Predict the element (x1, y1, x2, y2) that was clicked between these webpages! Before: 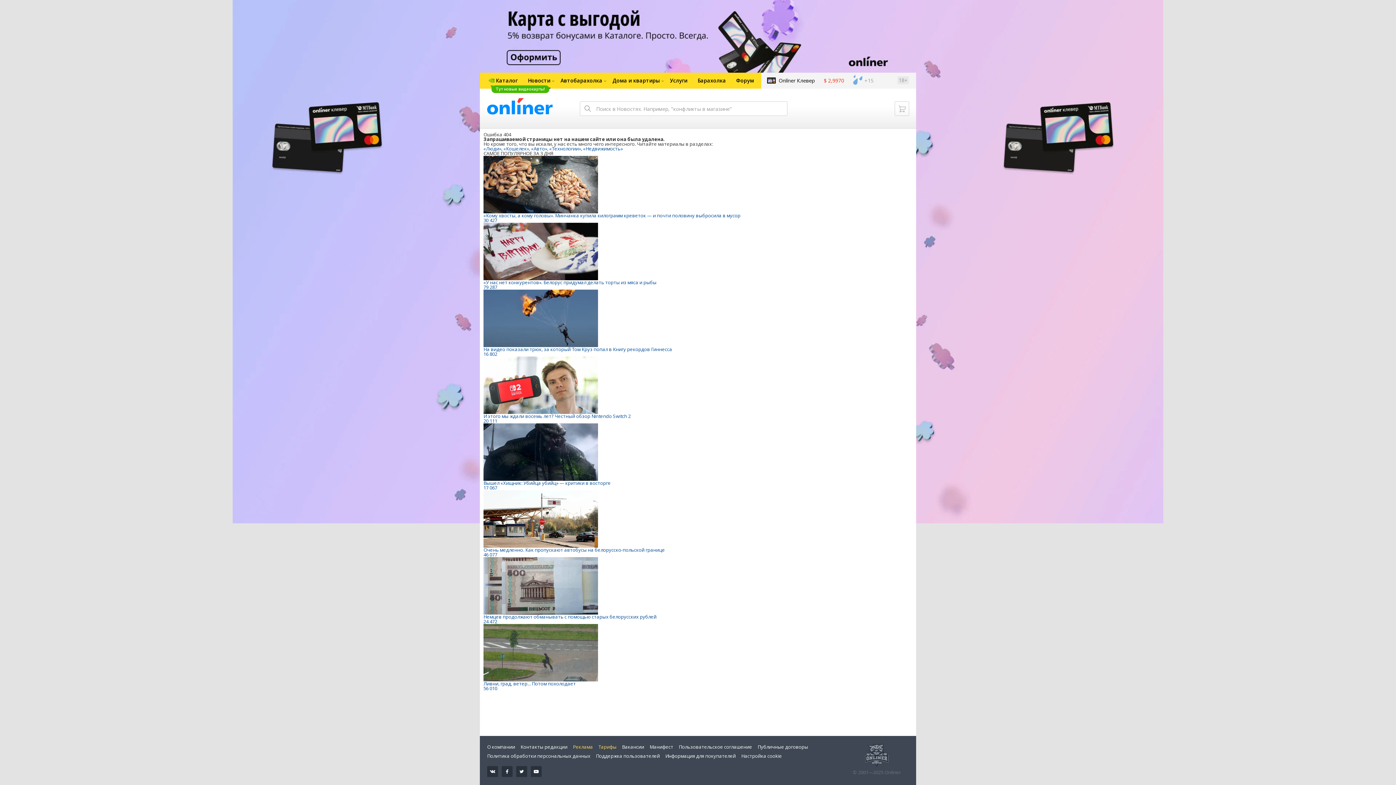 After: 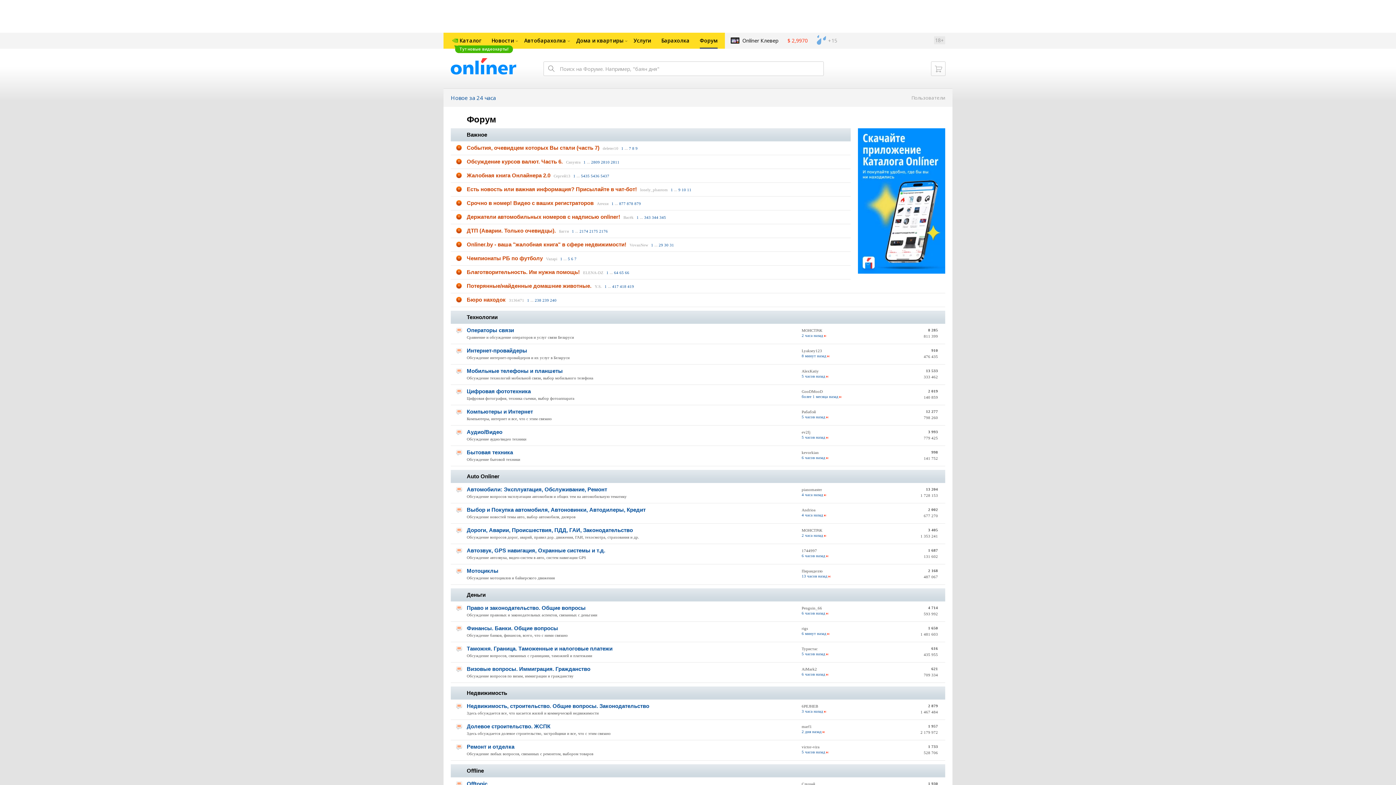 Action: label: Форум bbox: (731, 72, 761, 88)